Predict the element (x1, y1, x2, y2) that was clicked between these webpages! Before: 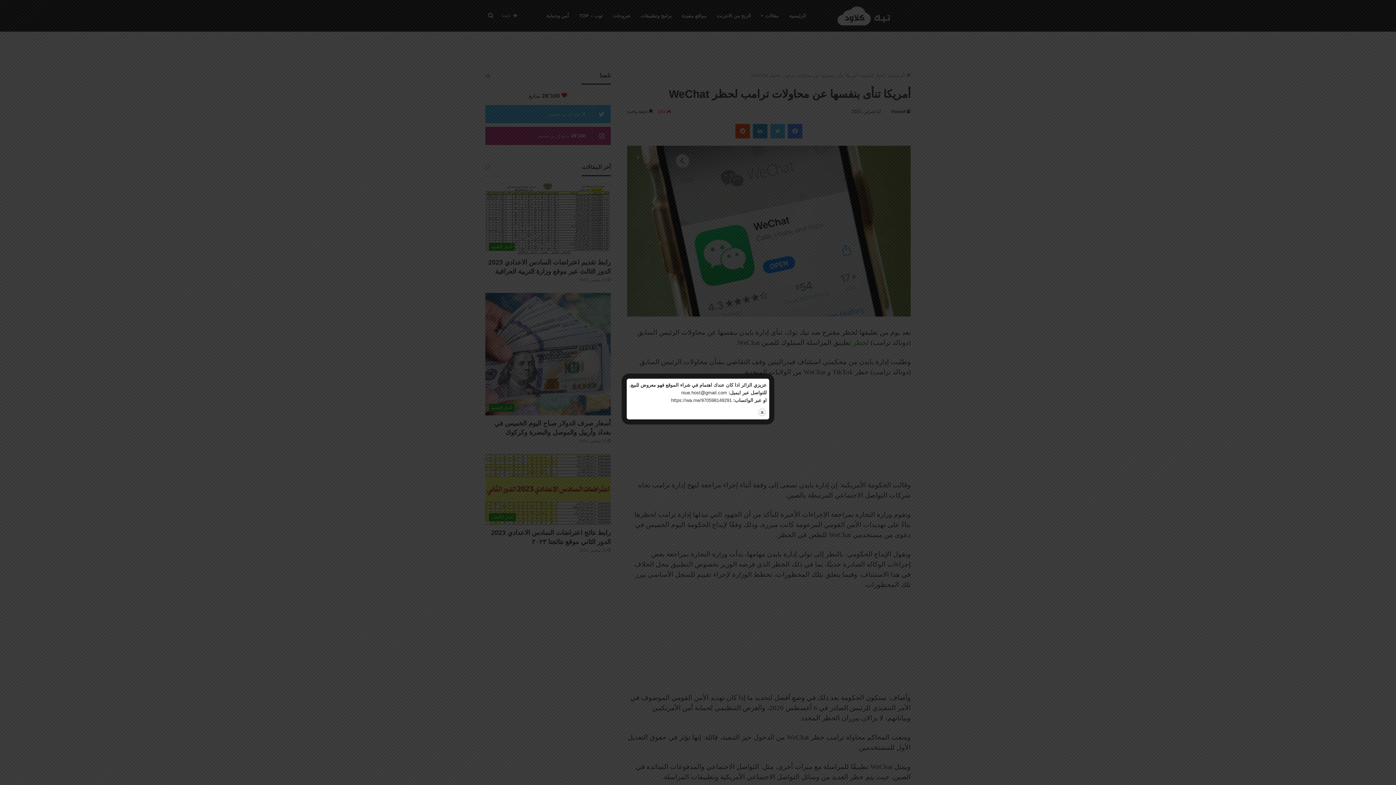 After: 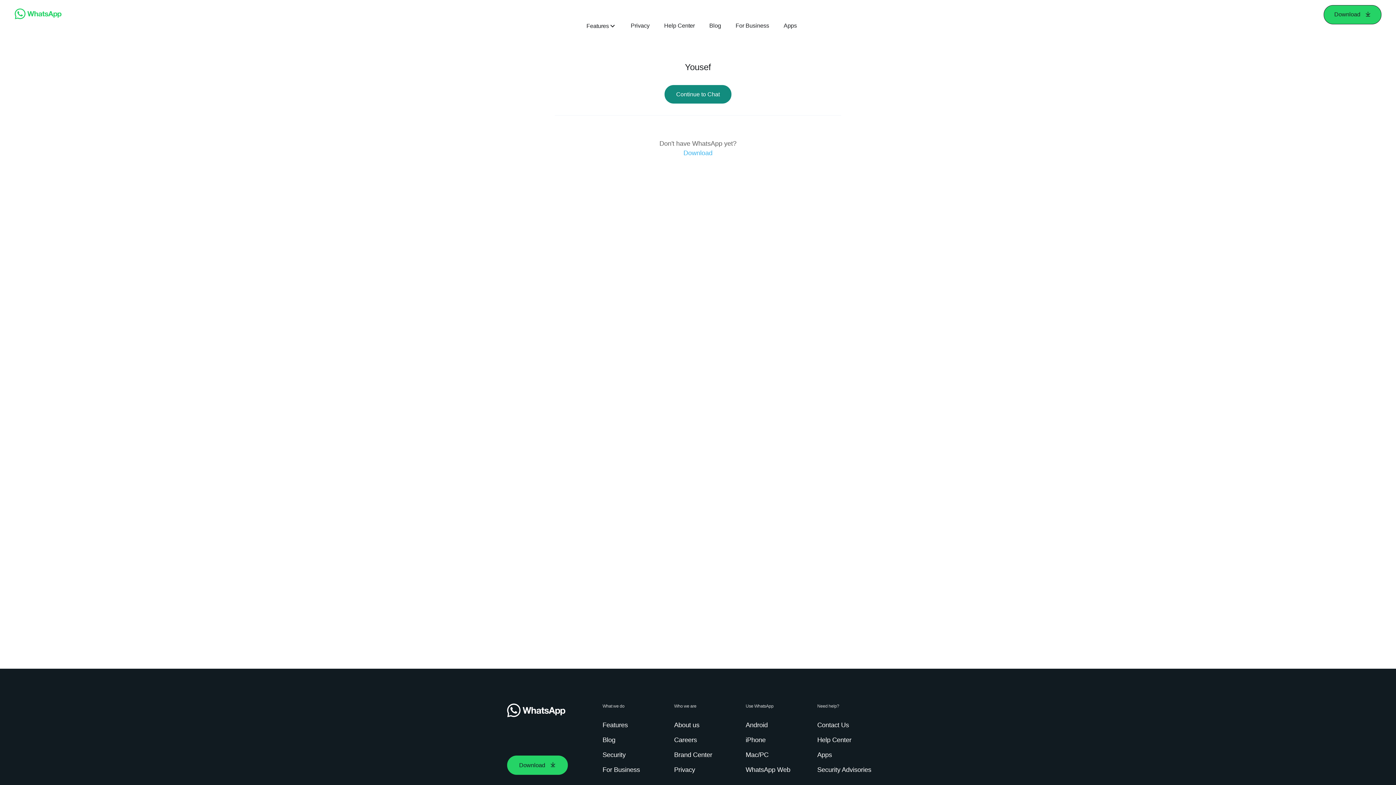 Action: label: https://wa.me/970598149291 bbox: (671, 397, 732, 403)